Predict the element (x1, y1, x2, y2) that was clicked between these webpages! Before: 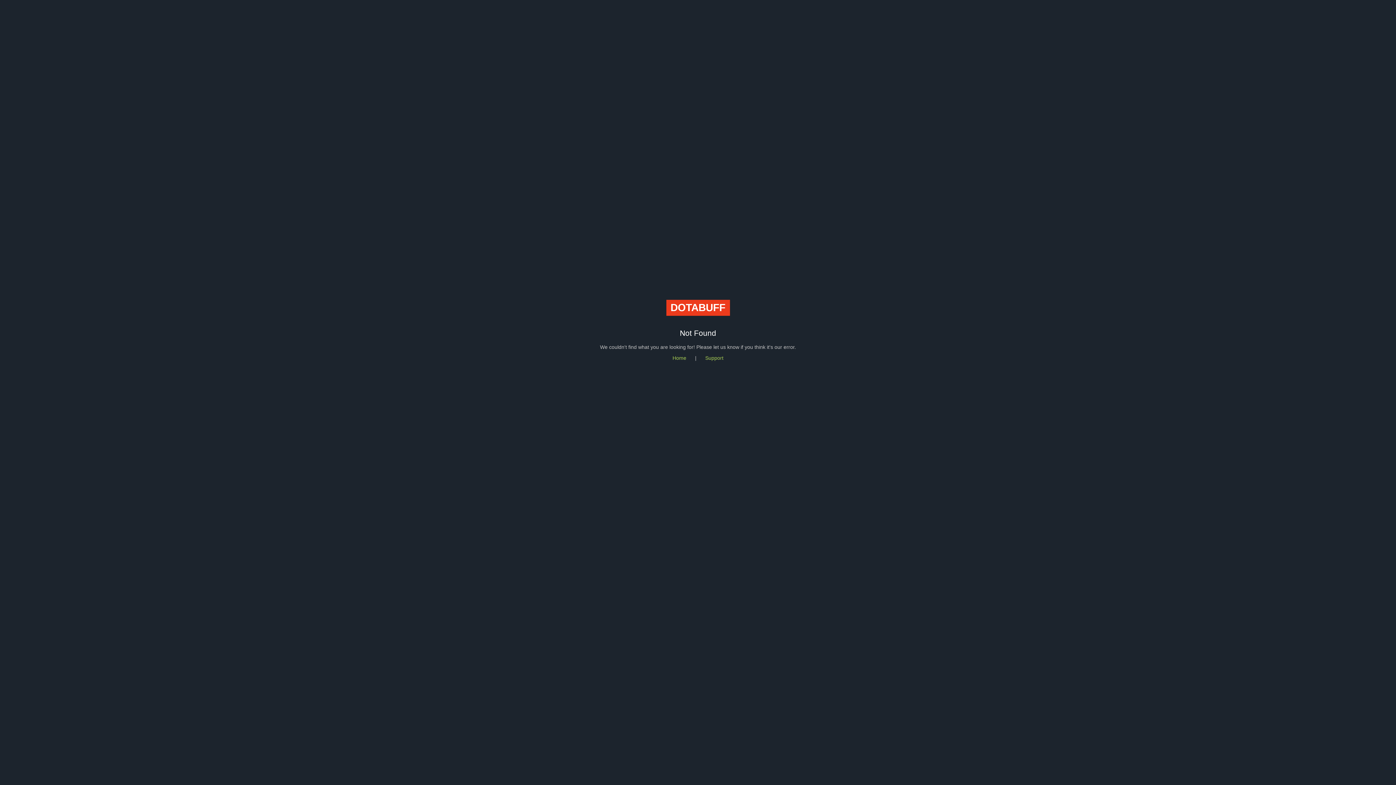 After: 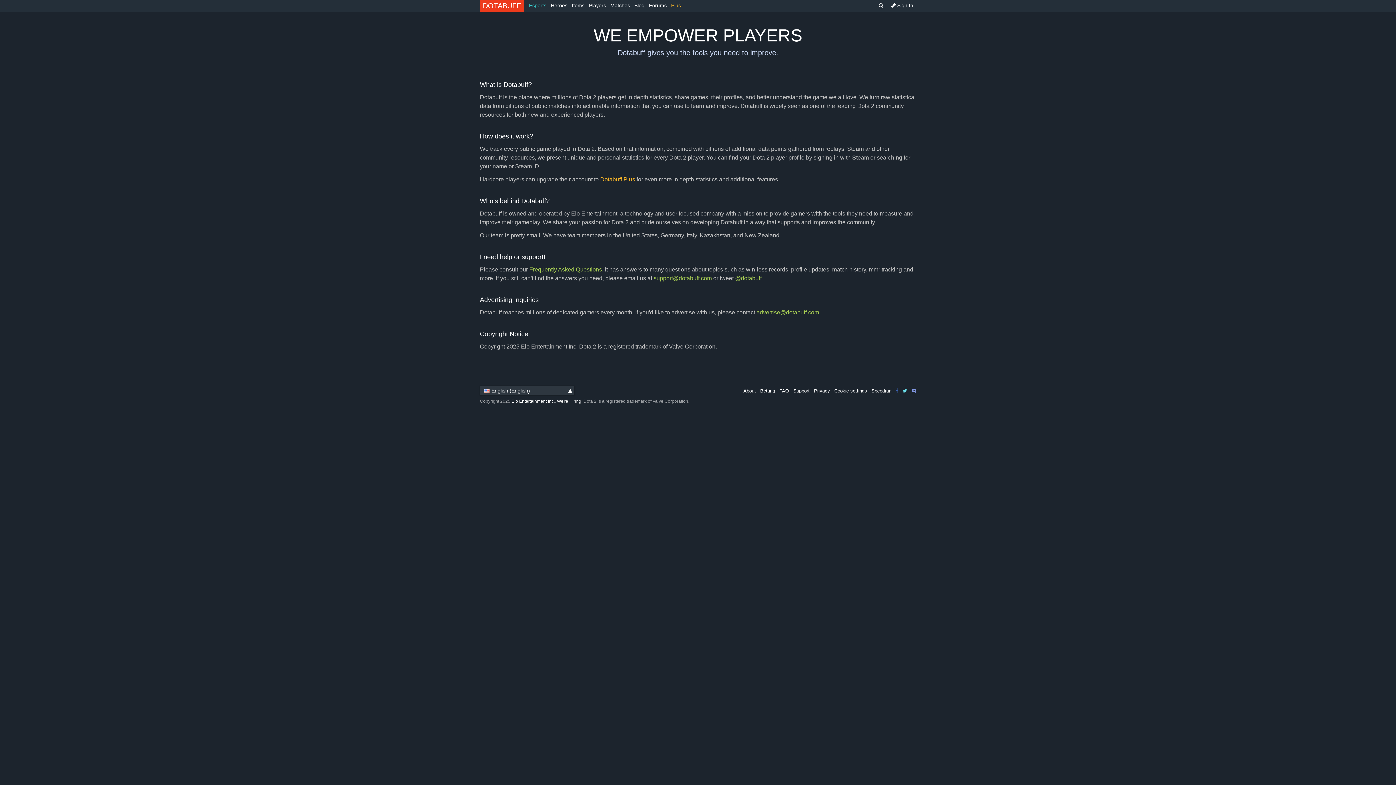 Action: label: Support bbox: (705, 355, 723, 360)